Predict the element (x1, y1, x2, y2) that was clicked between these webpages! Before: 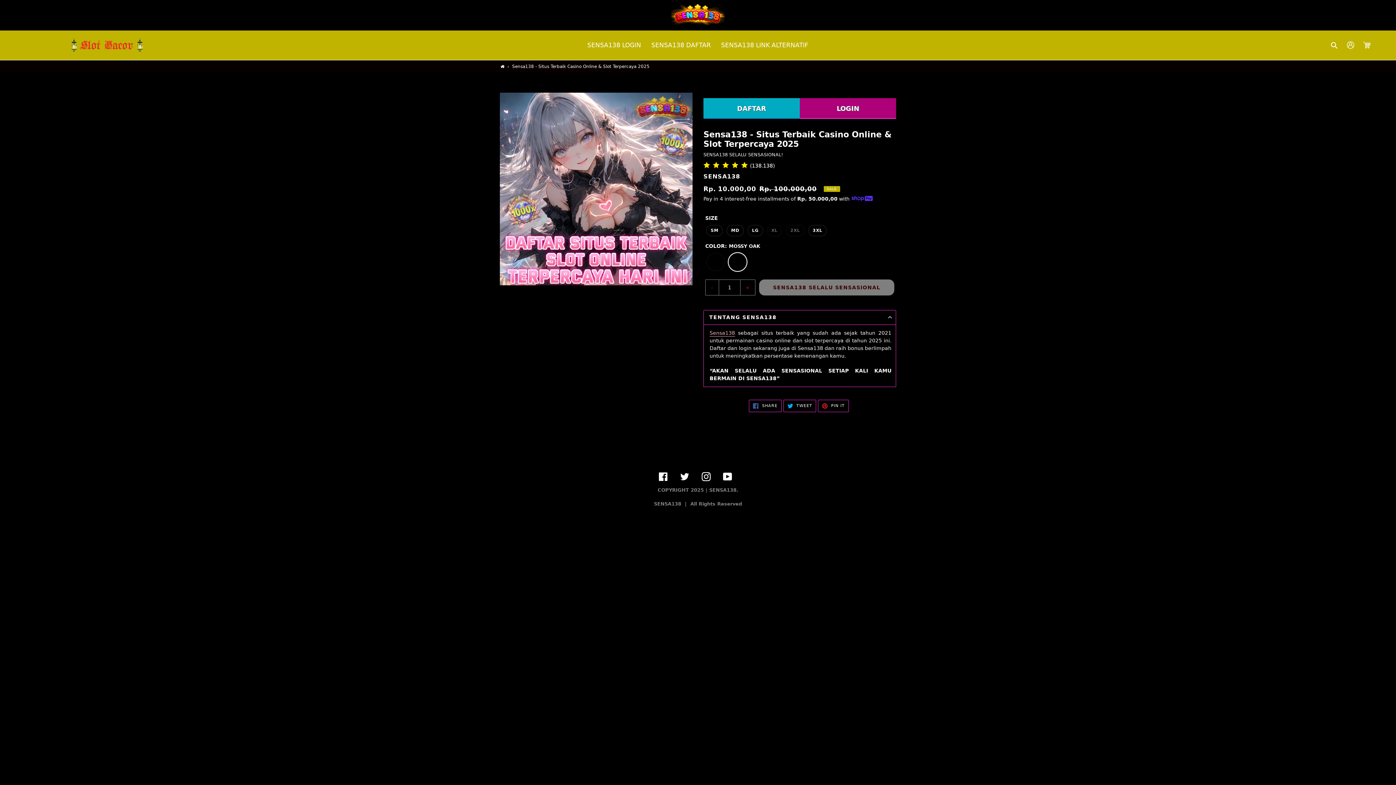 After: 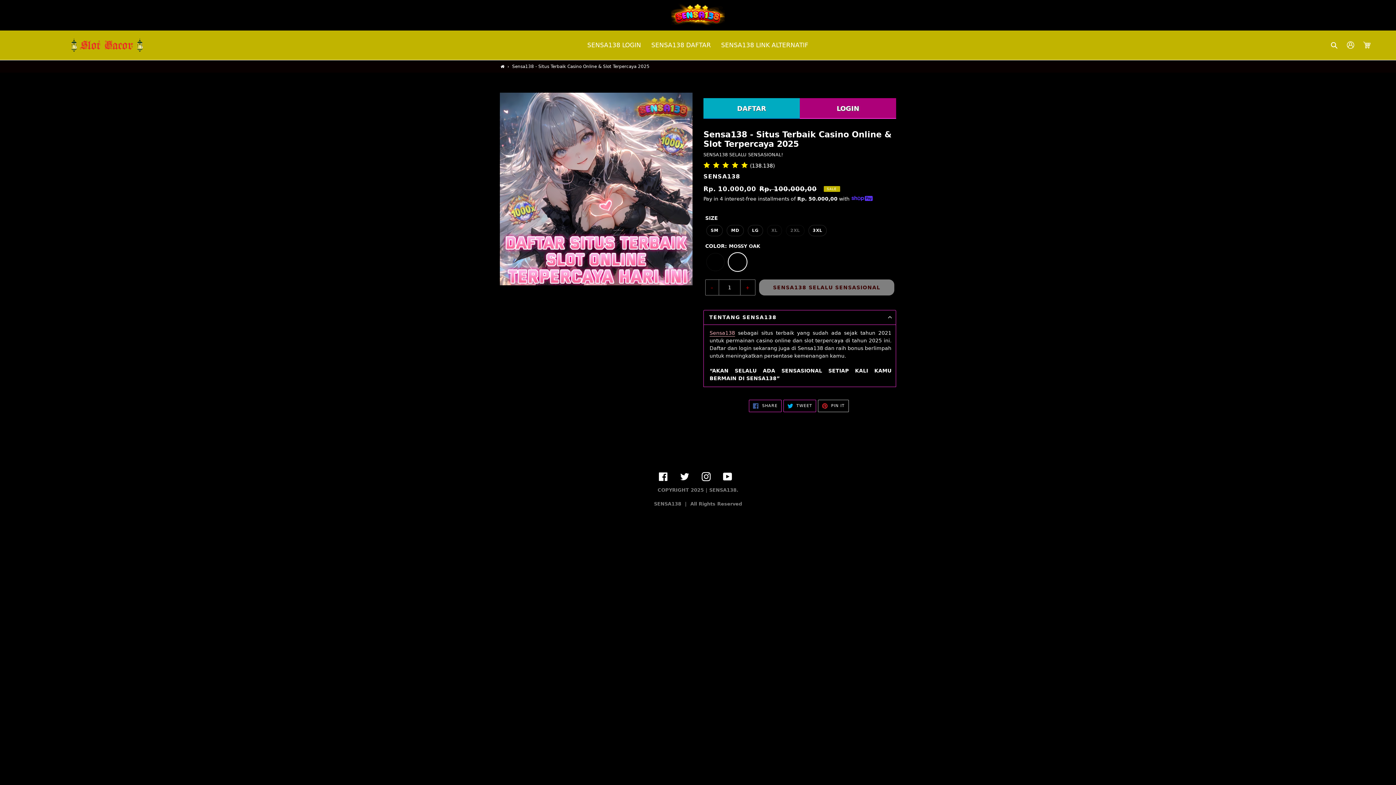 Action: bbox: (818, 399, 848, 412) label:  PIN IT
PIN ON PINTEREST